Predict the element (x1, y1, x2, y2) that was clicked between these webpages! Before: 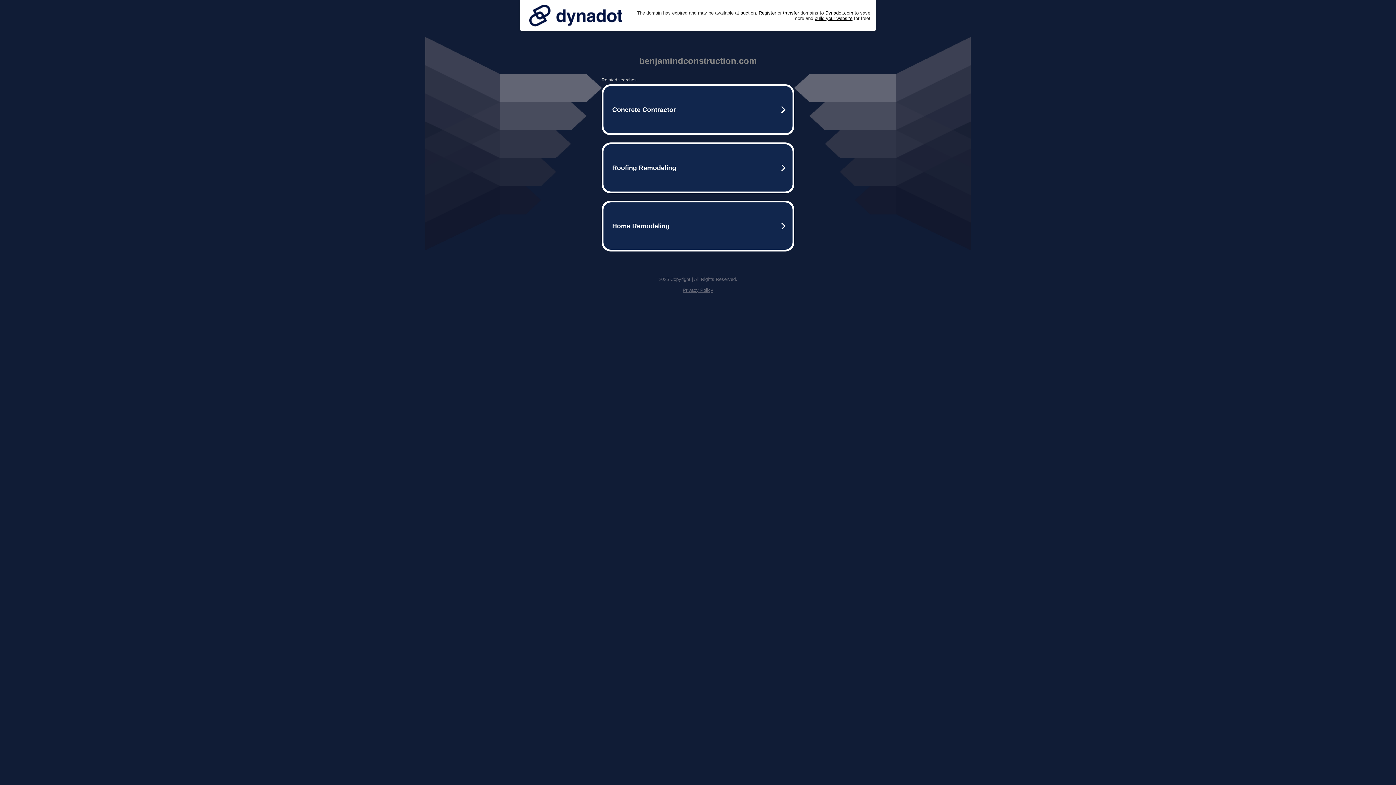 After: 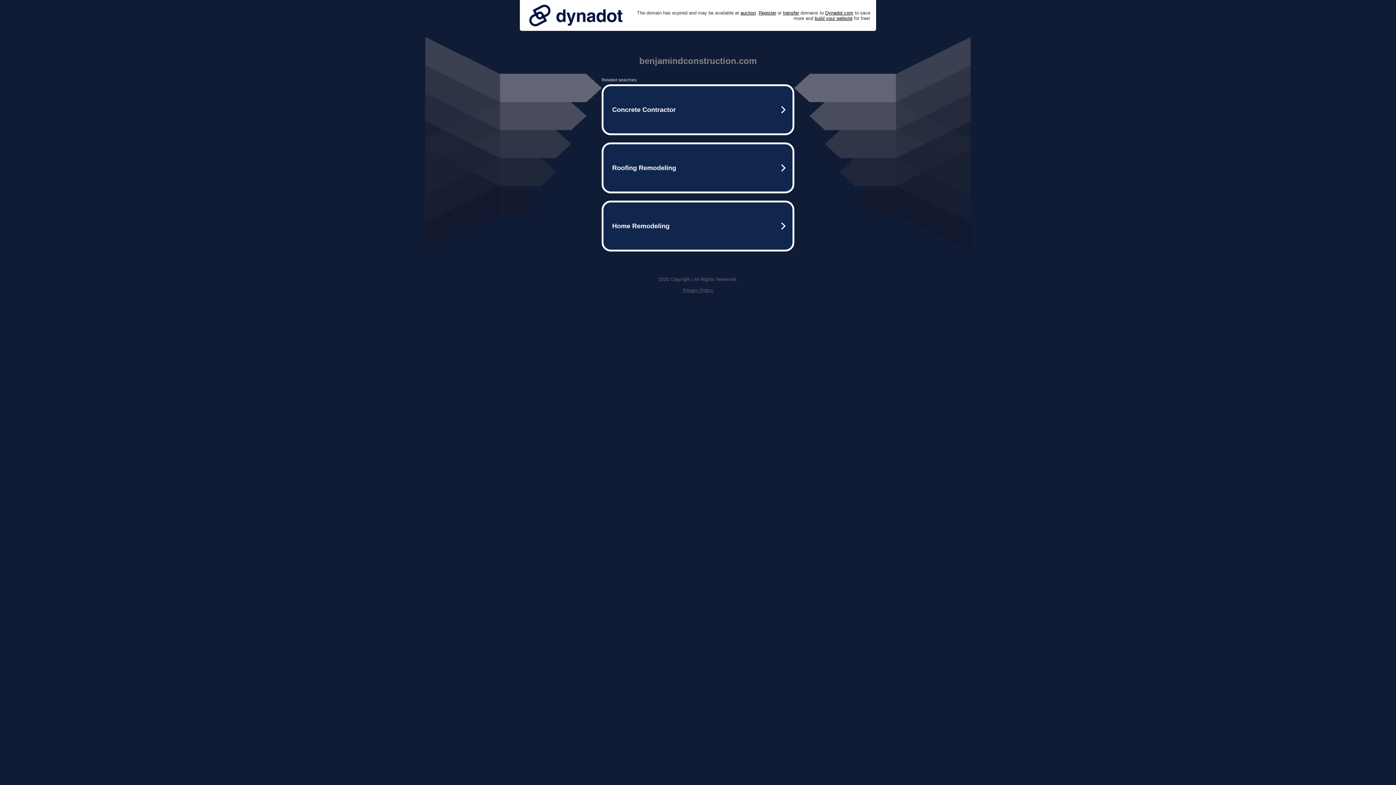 Action: bbox: (525, 0, 626, 30)